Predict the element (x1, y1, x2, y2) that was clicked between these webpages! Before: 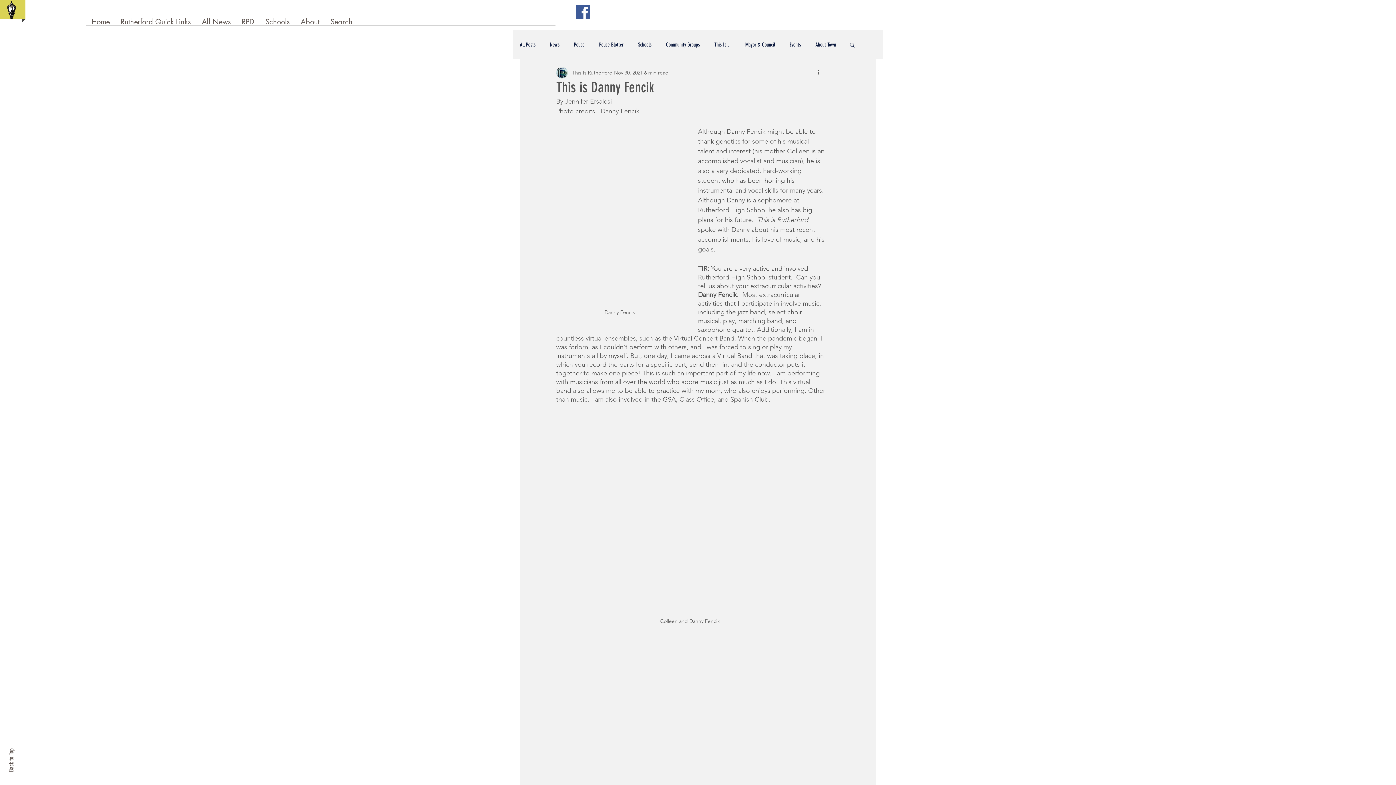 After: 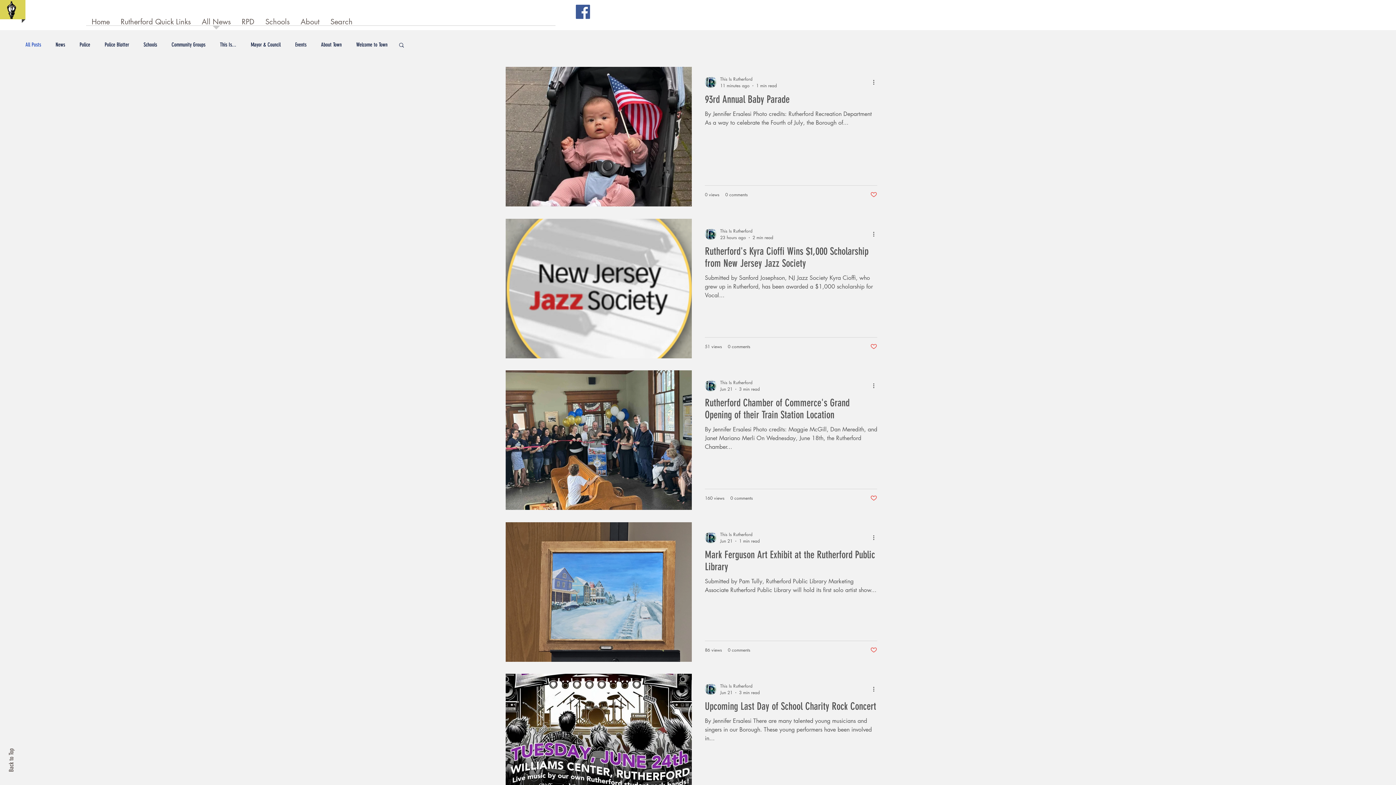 Action: label: All News bbox: (196, 18, 236, 30)